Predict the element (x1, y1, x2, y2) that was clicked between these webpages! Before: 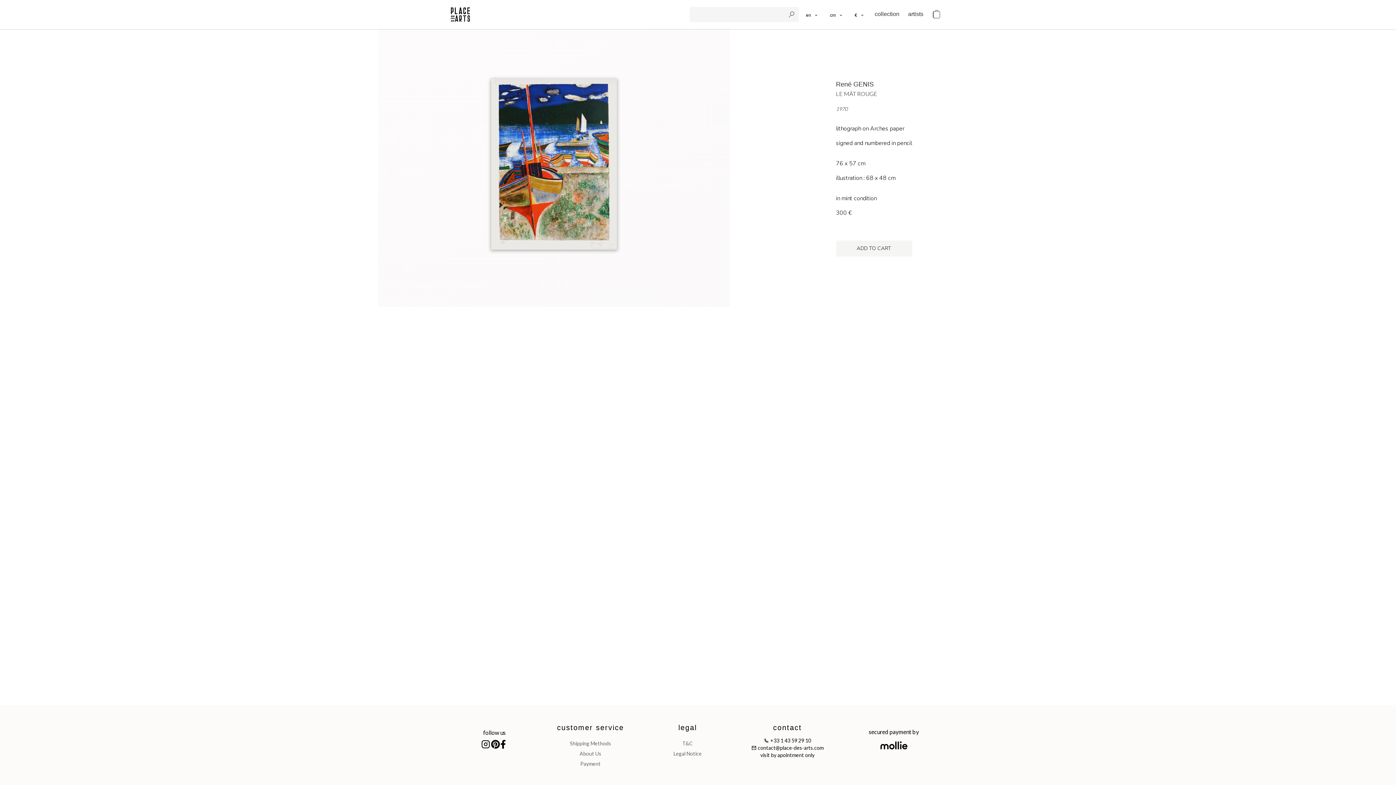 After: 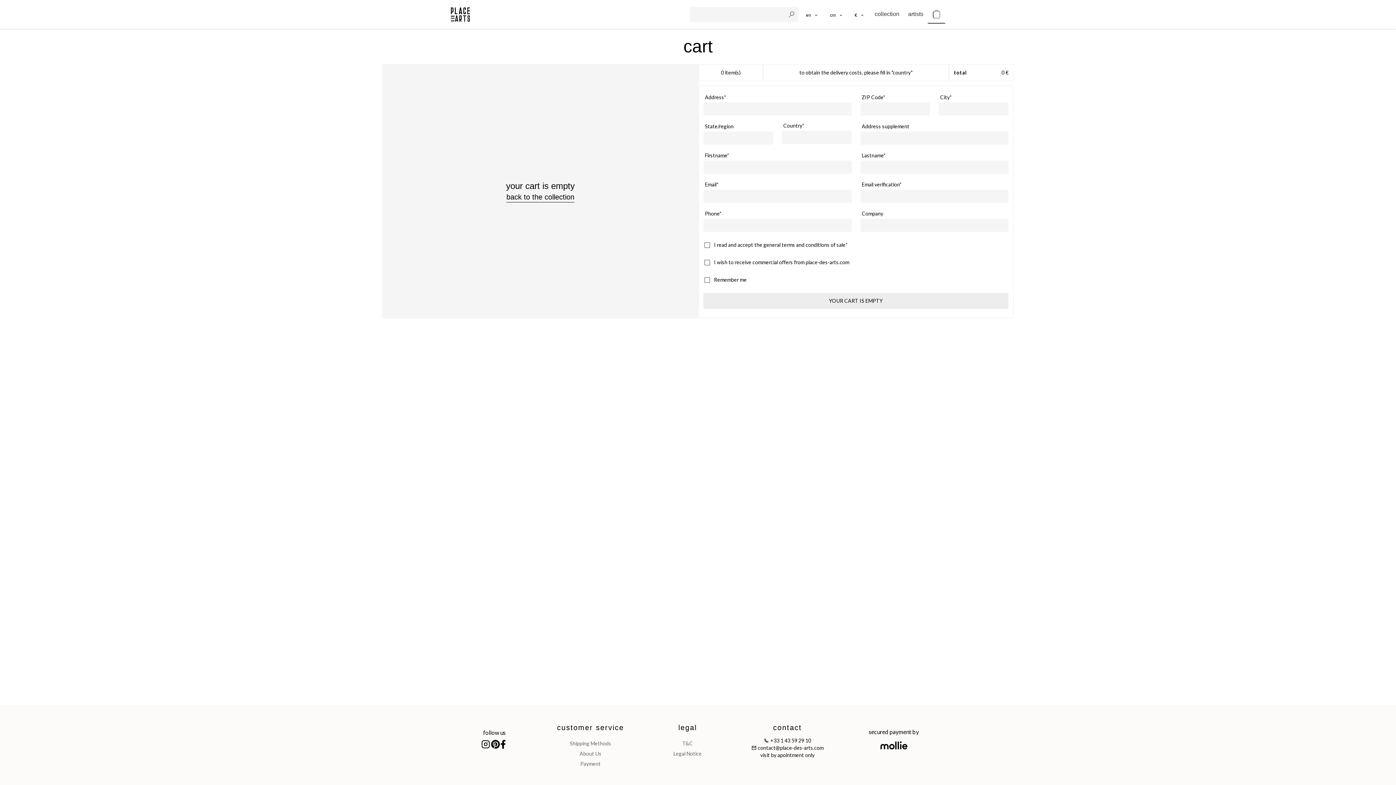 Action: bbox: (928, 5, 945, 23) label: cart